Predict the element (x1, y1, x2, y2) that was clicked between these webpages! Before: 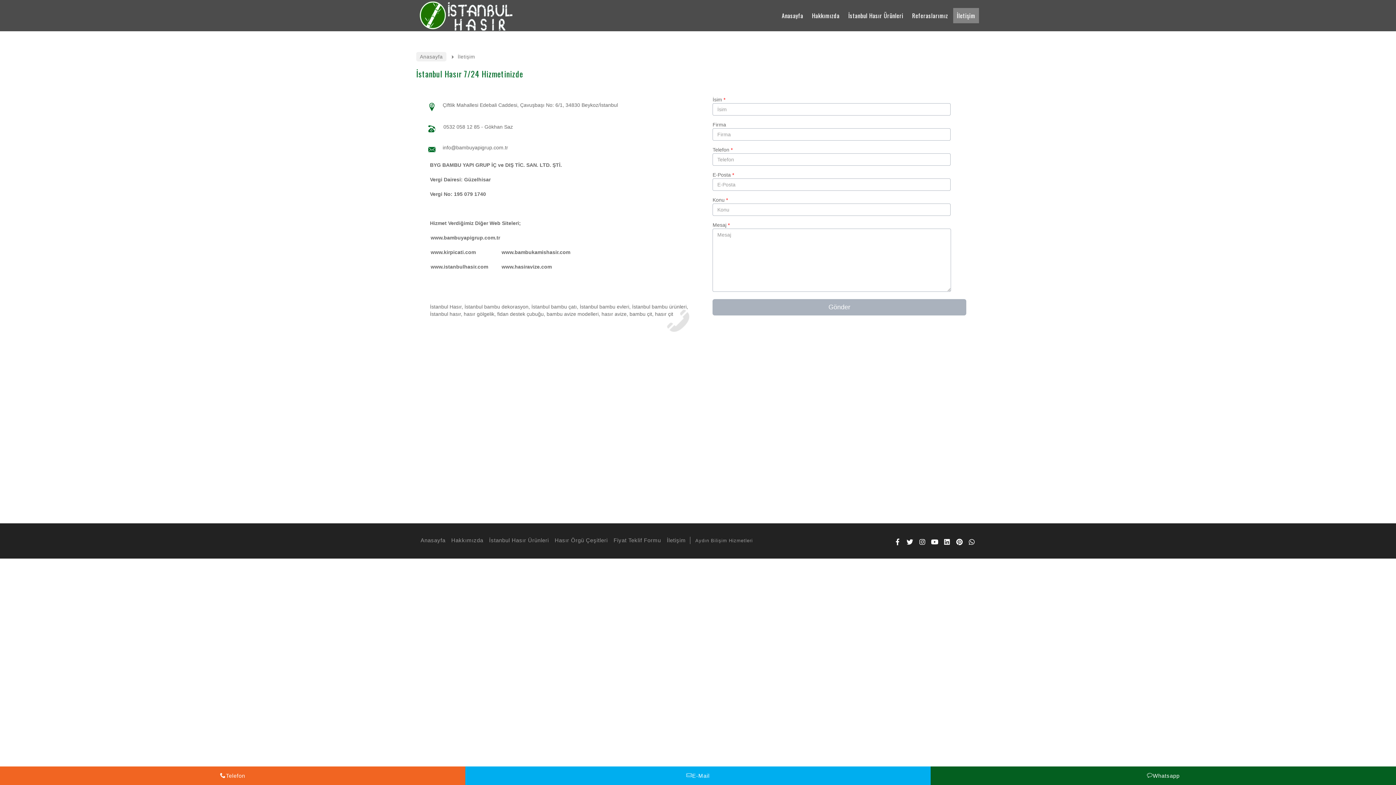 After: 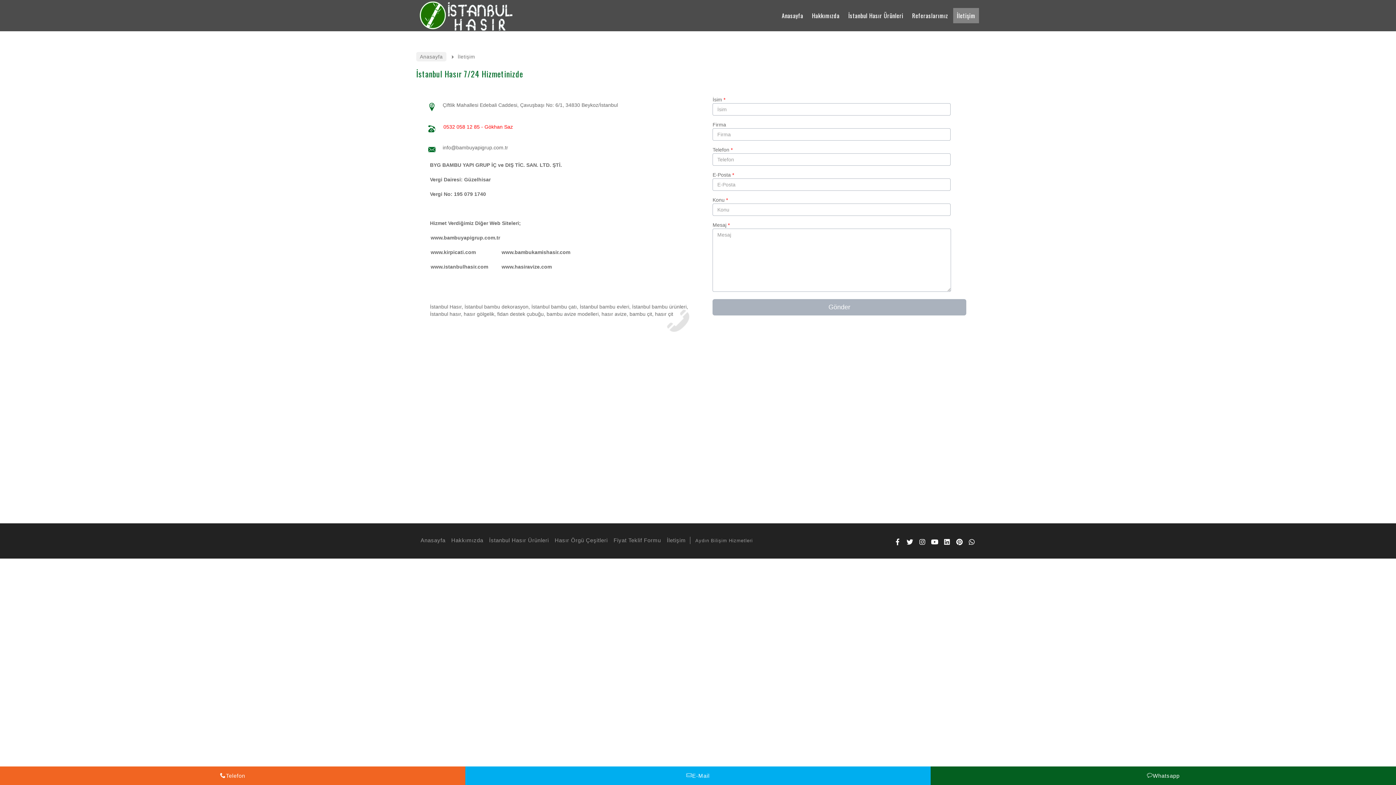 Action: bbox: (442, 123, 513, 130) label: 0532 058 12 85 - Gökhan Saz